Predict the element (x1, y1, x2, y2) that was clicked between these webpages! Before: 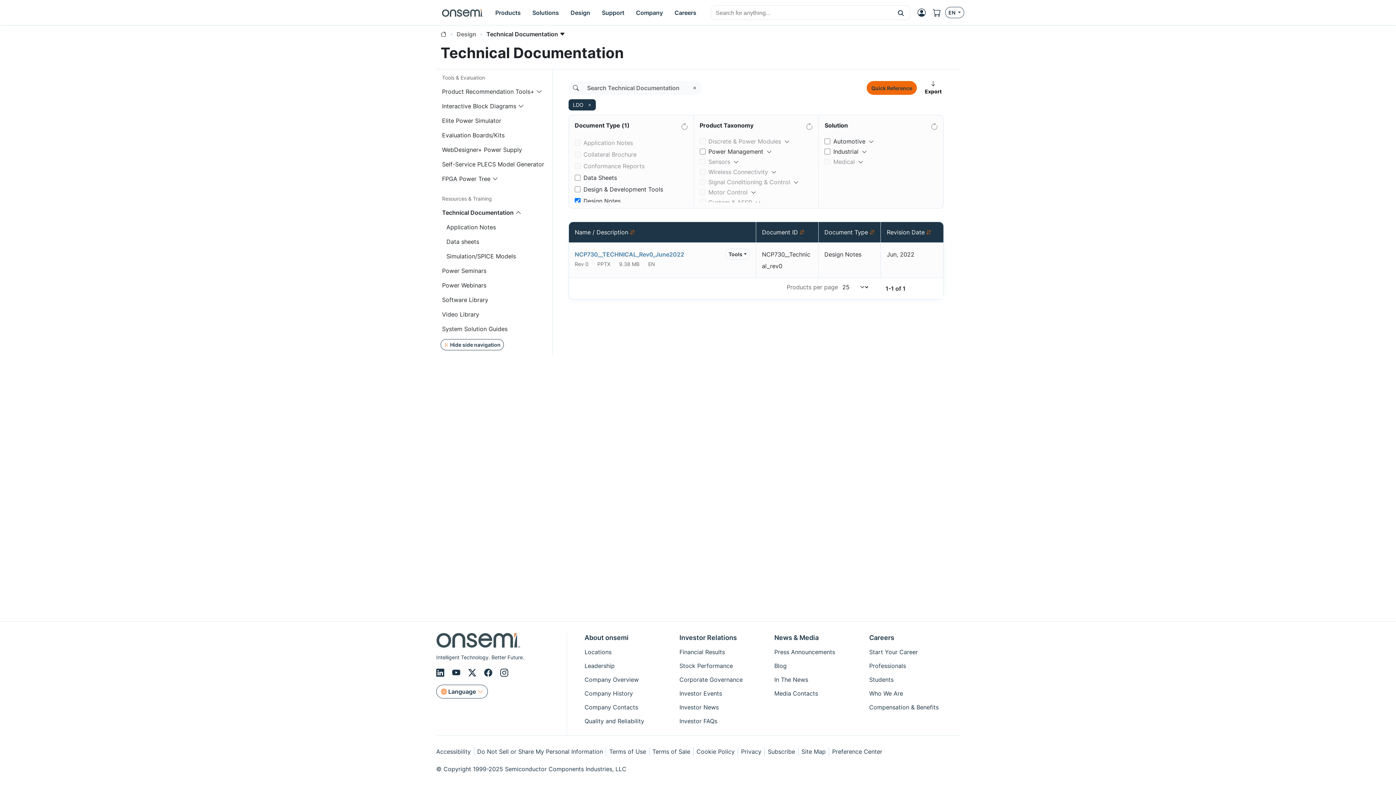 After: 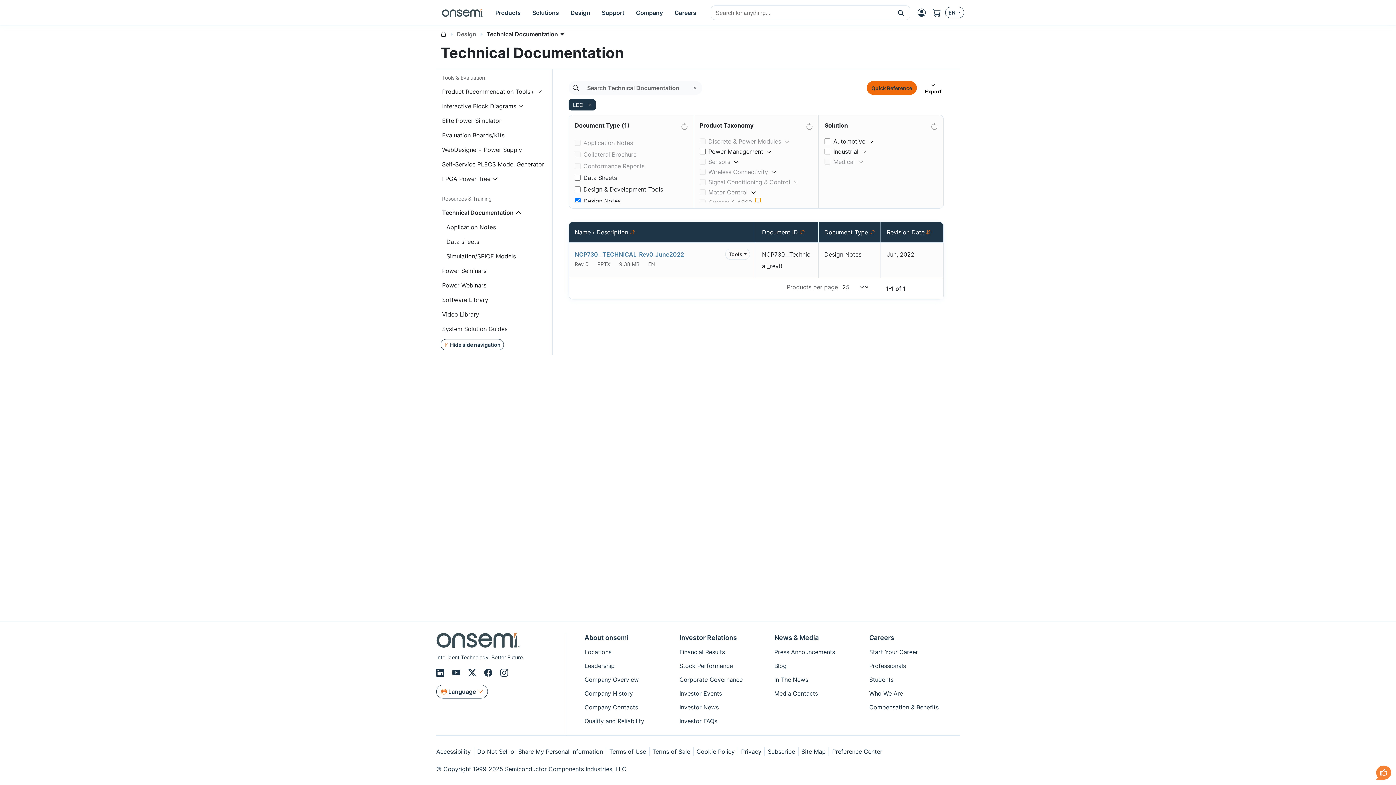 Action: label: Toggle Dropdown bbox: (755, 198, 760, 201)